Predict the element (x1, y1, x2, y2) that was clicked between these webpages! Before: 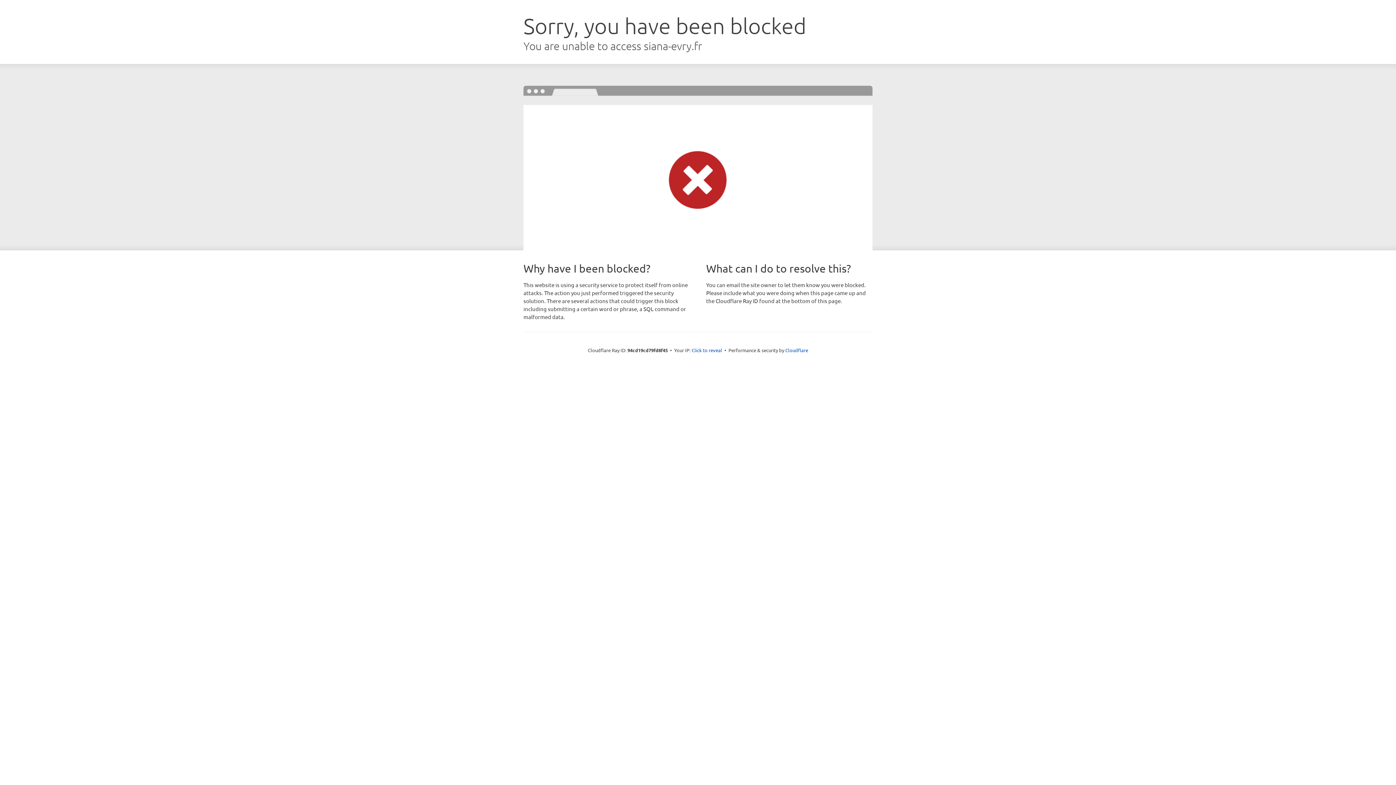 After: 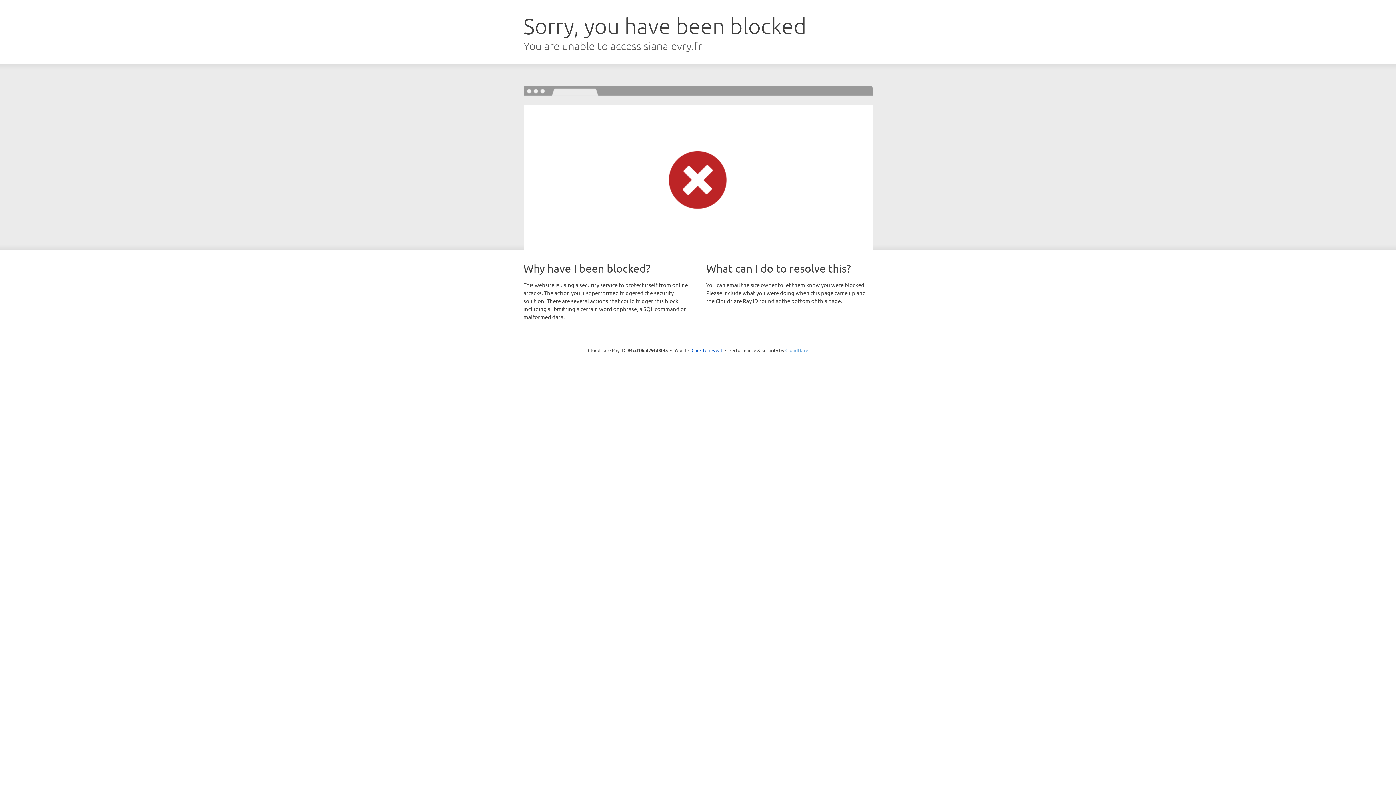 Action: bbox: (785, 347, 808, 353) label: Cloudflare